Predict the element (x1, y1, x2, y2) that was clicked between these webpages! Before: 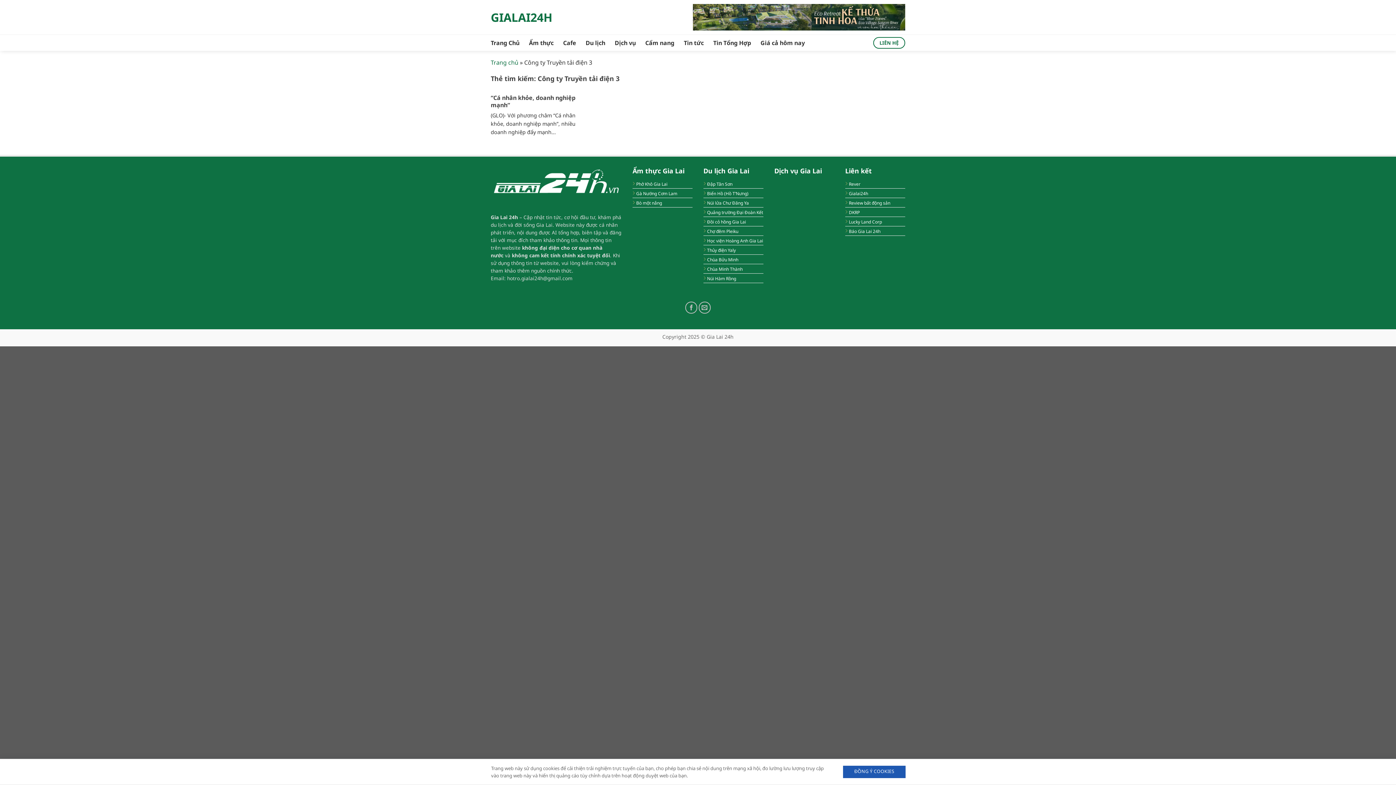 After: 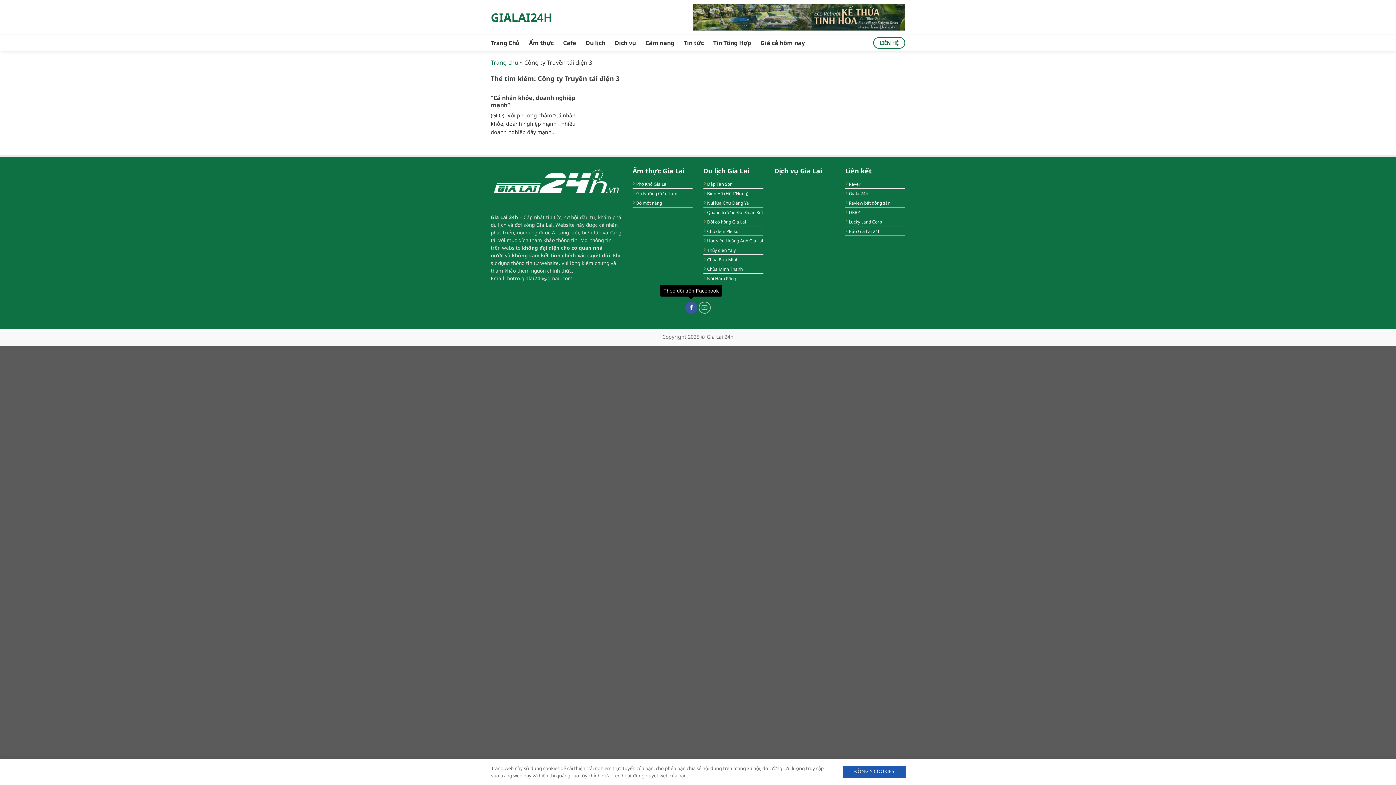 Action: bbox: (685, 301, 697, 313) label: Theo dõi trên Facebook